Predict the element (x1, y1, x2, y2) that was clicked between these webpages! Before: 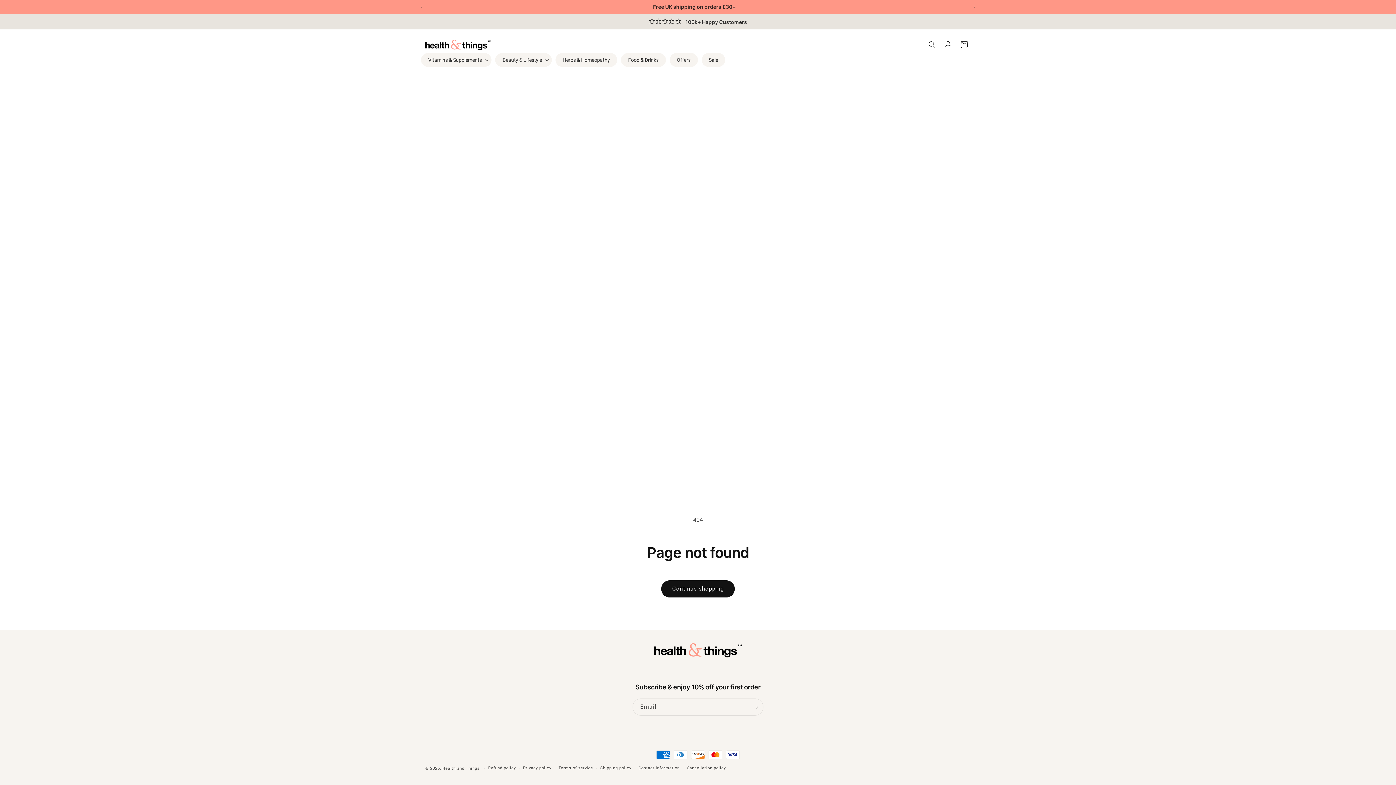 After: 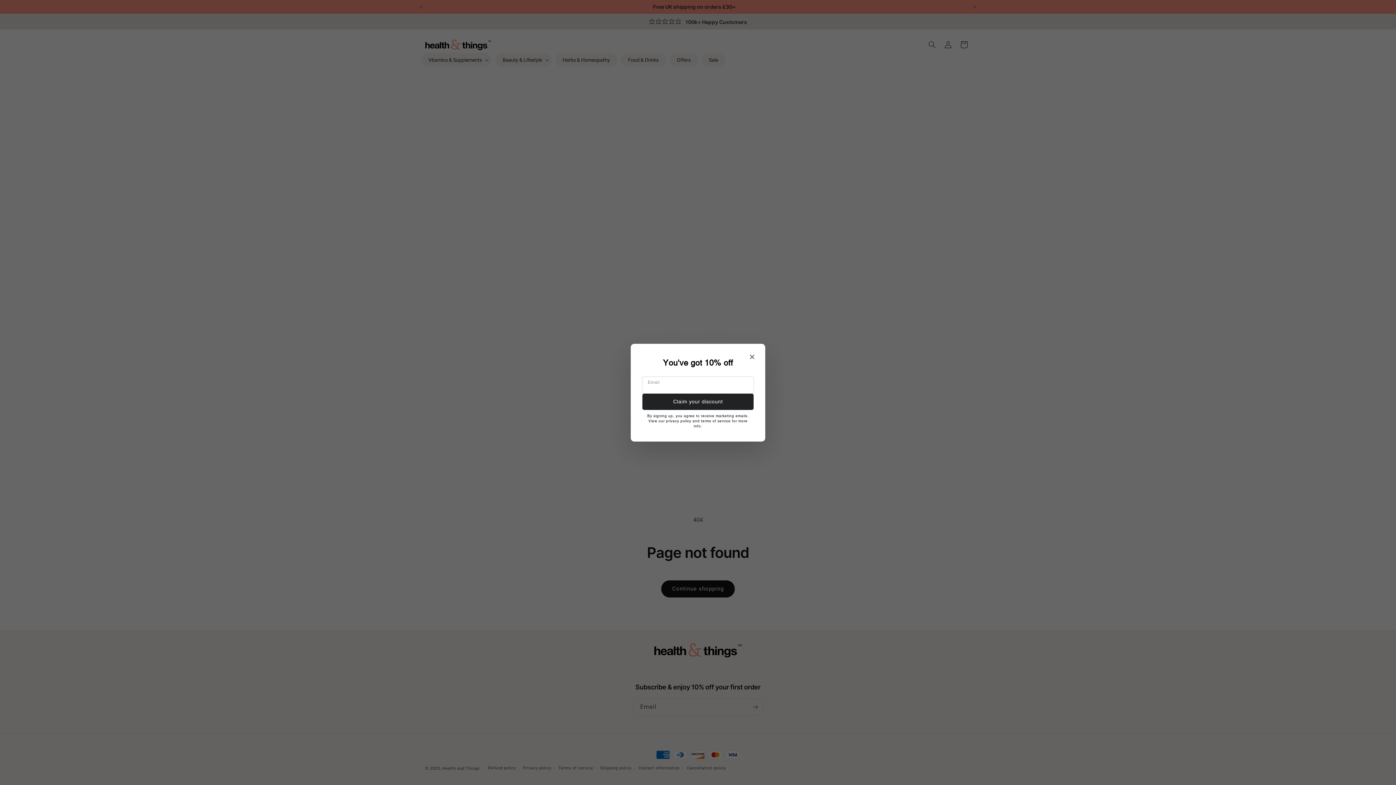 Action: label: Vitamins & Supplements bbox: (421, 52, 491, 66)